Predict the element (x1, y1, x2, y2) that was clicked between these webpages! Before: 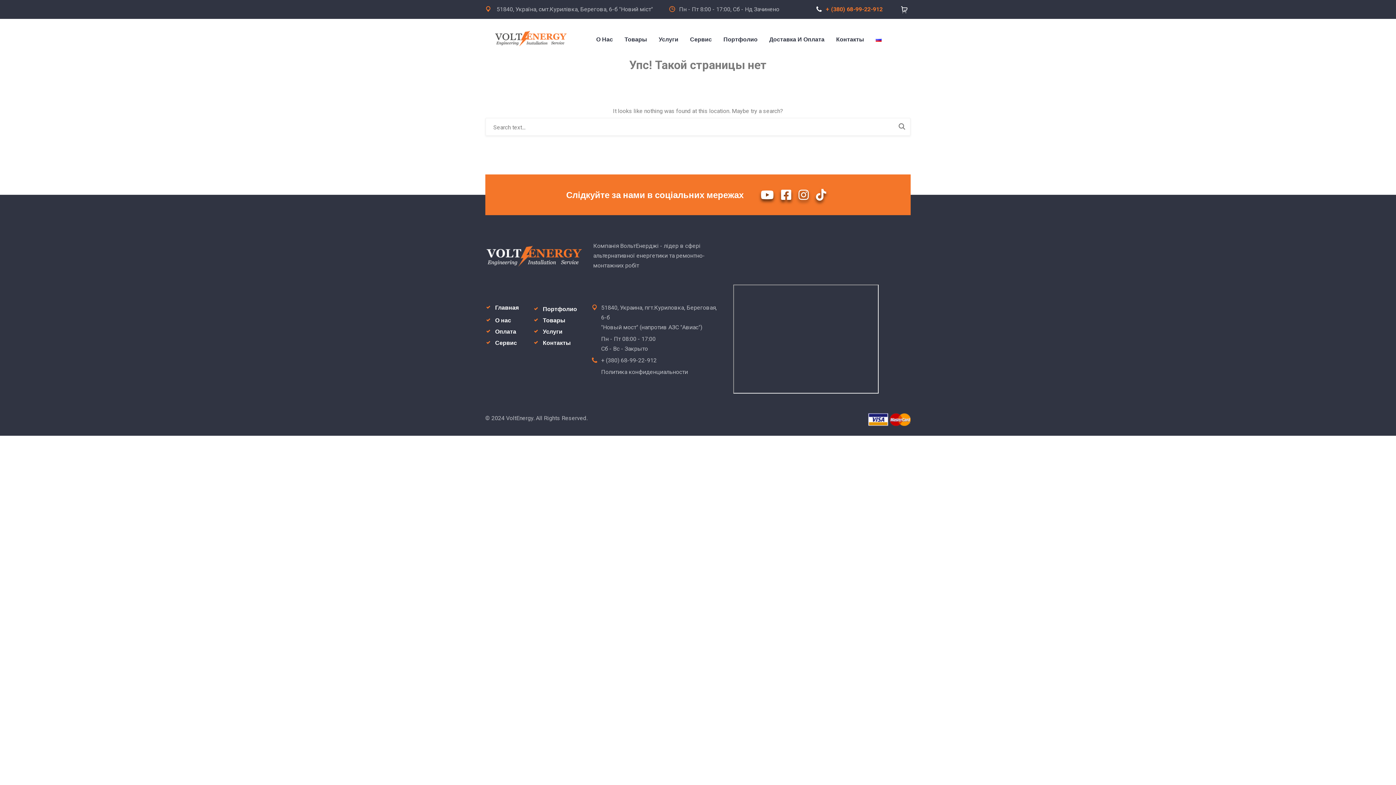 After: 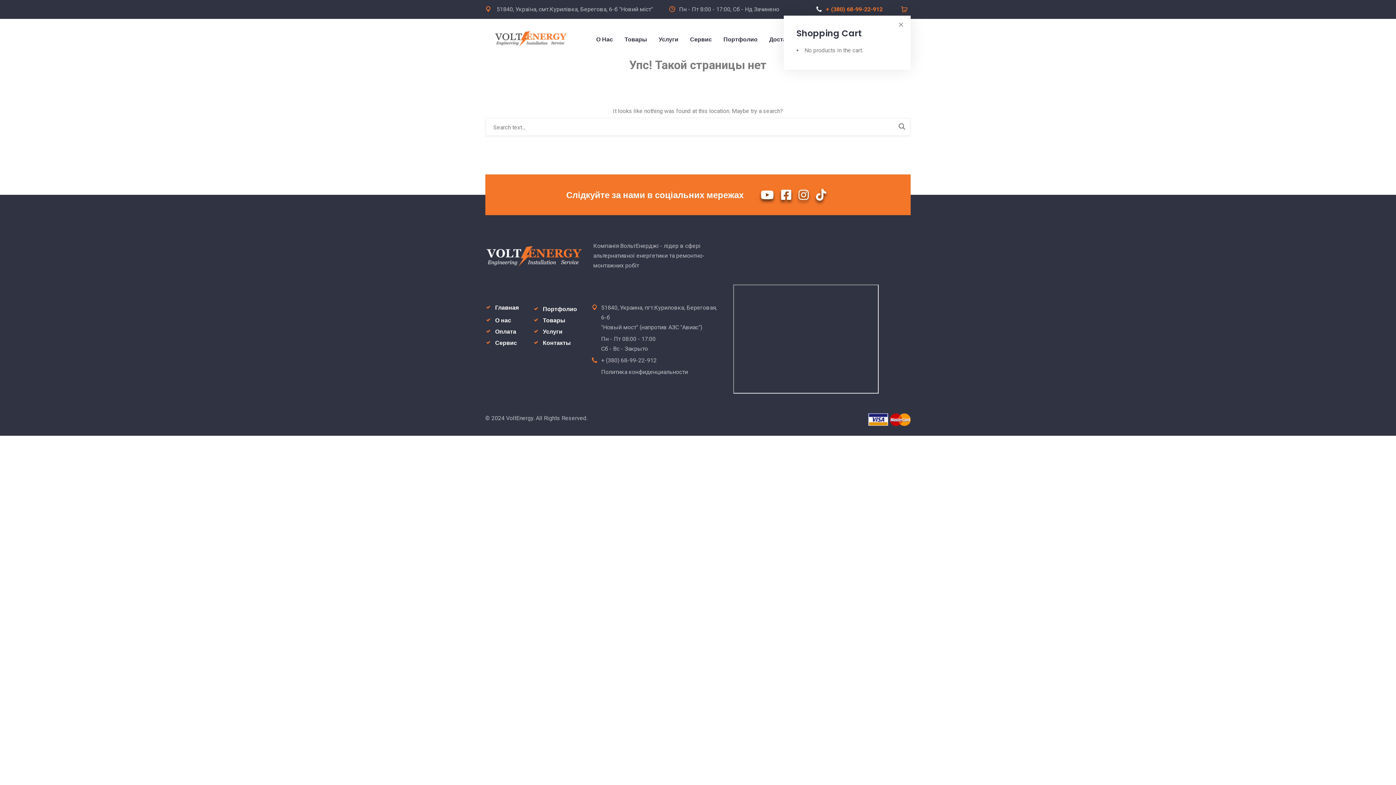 Action: bbox: (899, 3, 910, 16)